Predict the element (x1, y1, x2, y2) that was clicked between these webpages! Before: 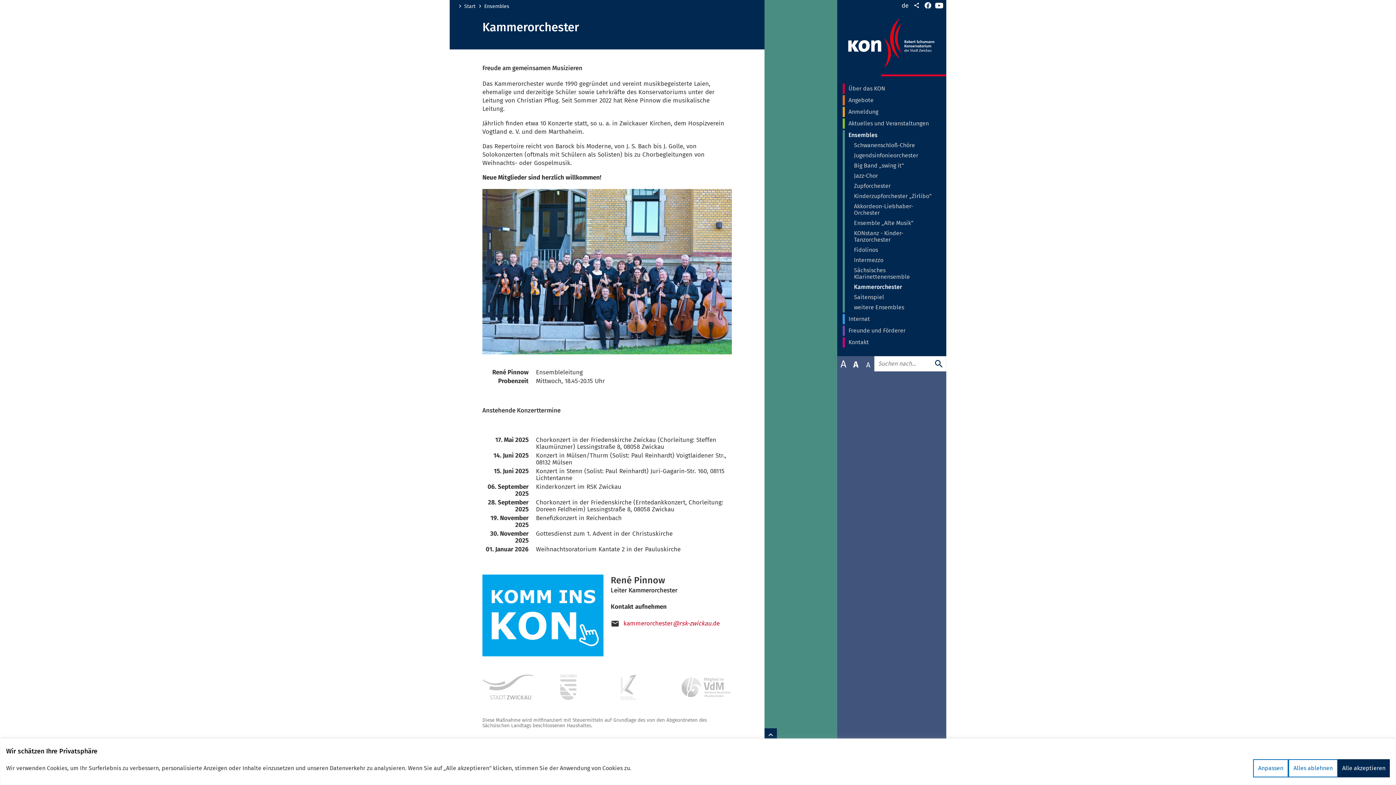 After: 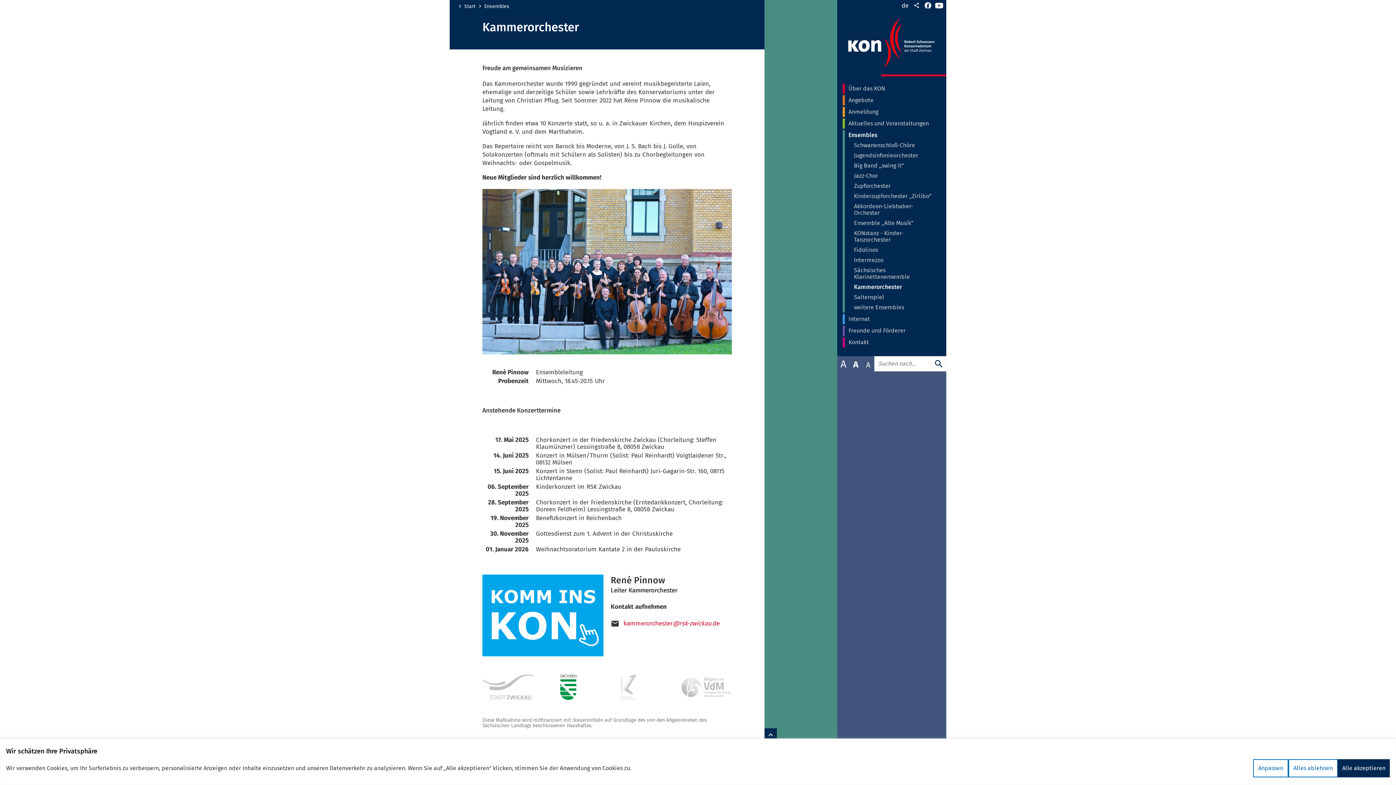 Action: bbox: (560, 674, 576, 700)